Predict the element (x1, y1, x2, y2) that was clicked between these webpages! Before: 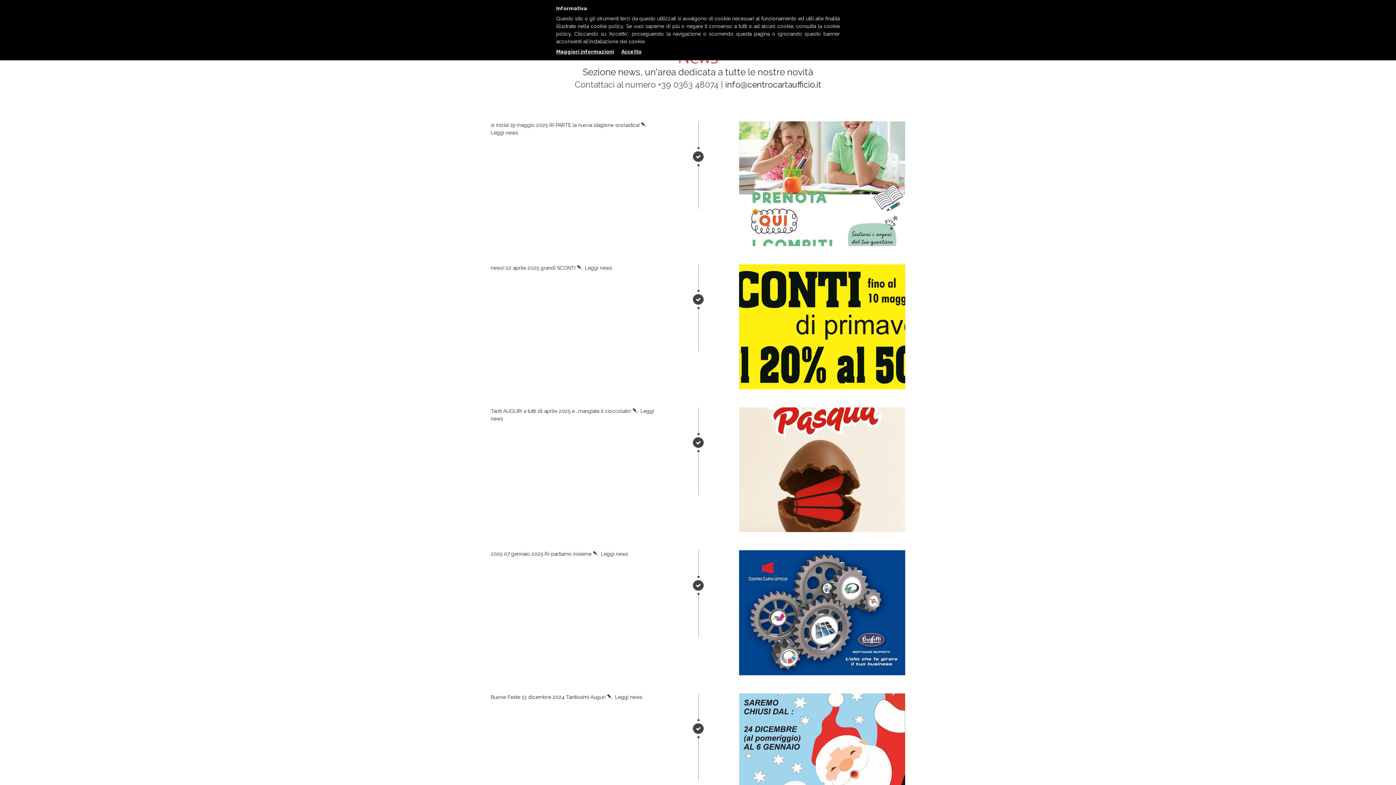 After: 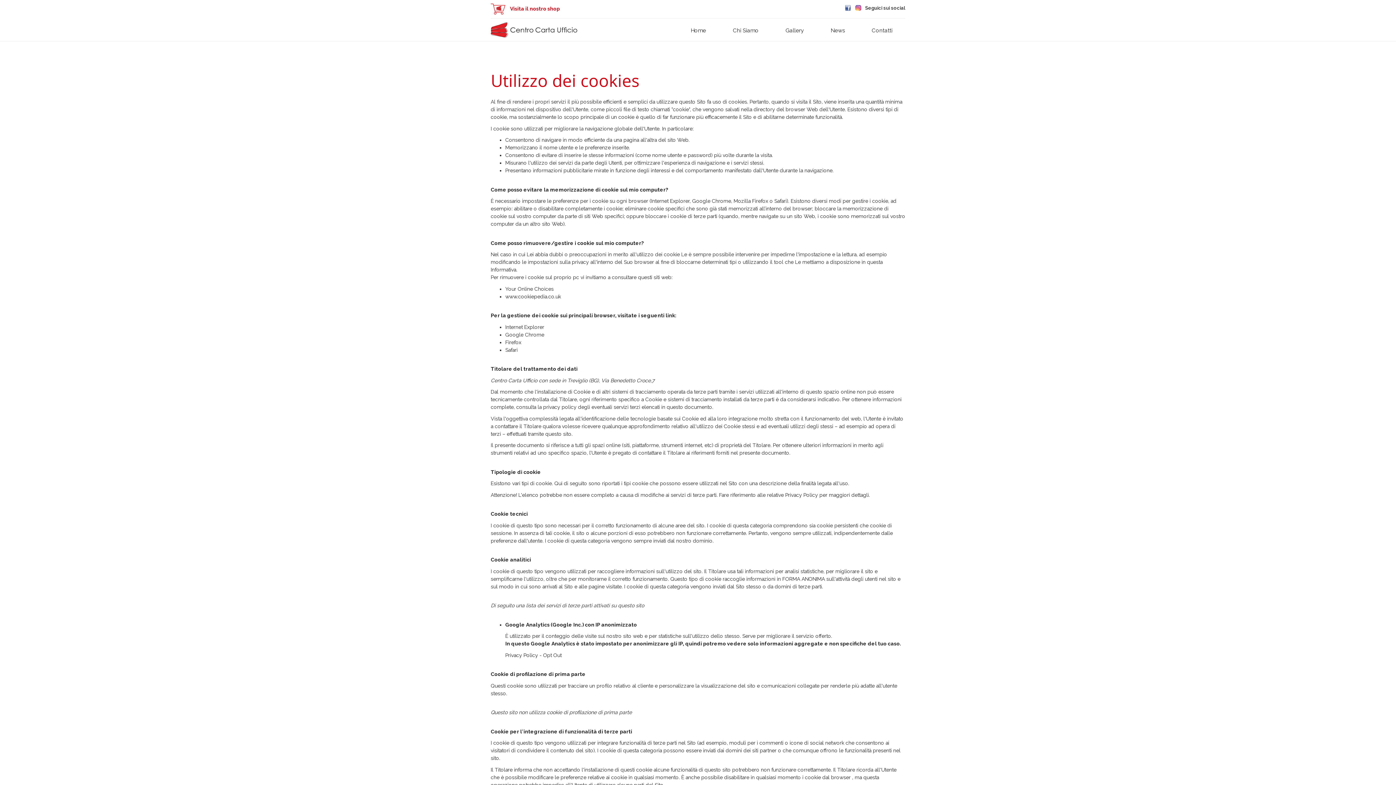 Action: bbox: (556, 48, 614, 54) label: Maggiori informazioni